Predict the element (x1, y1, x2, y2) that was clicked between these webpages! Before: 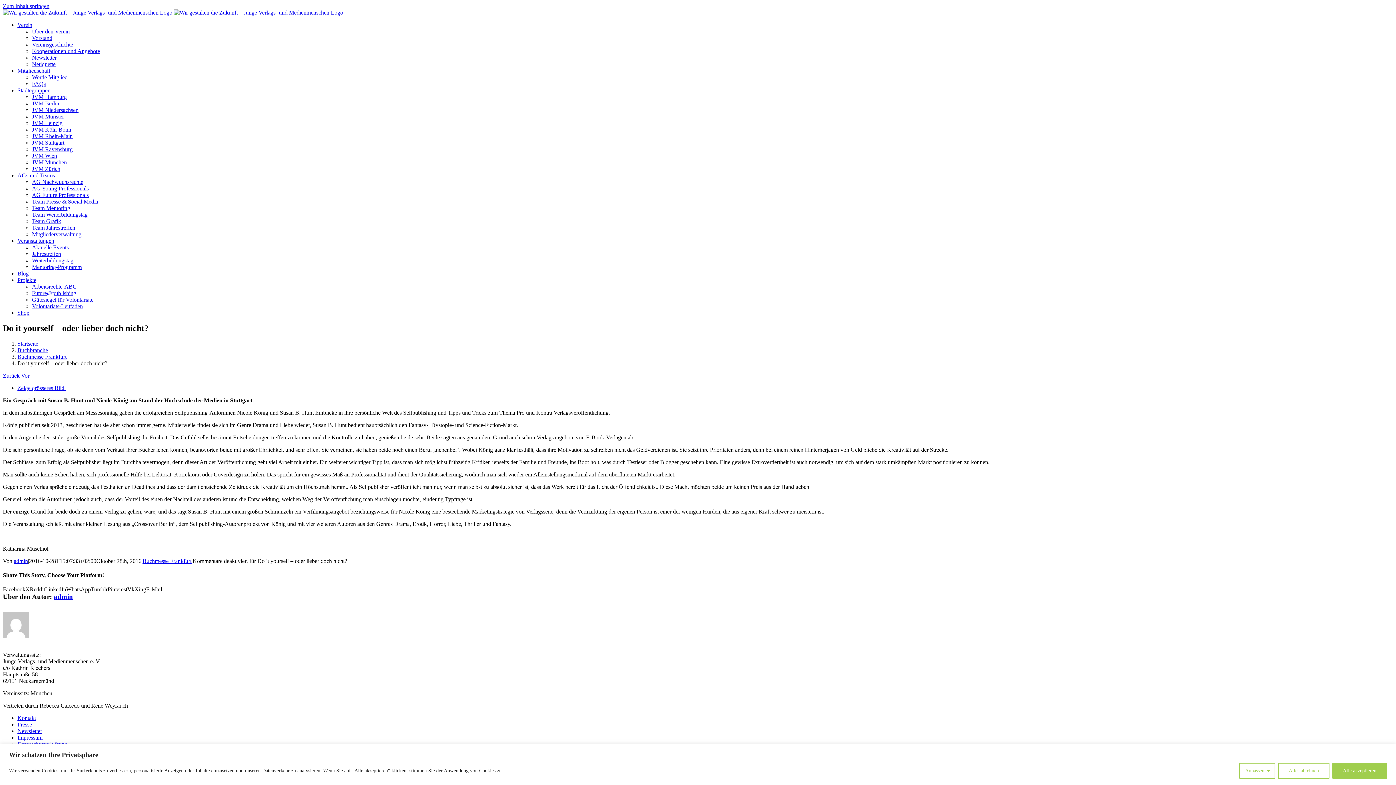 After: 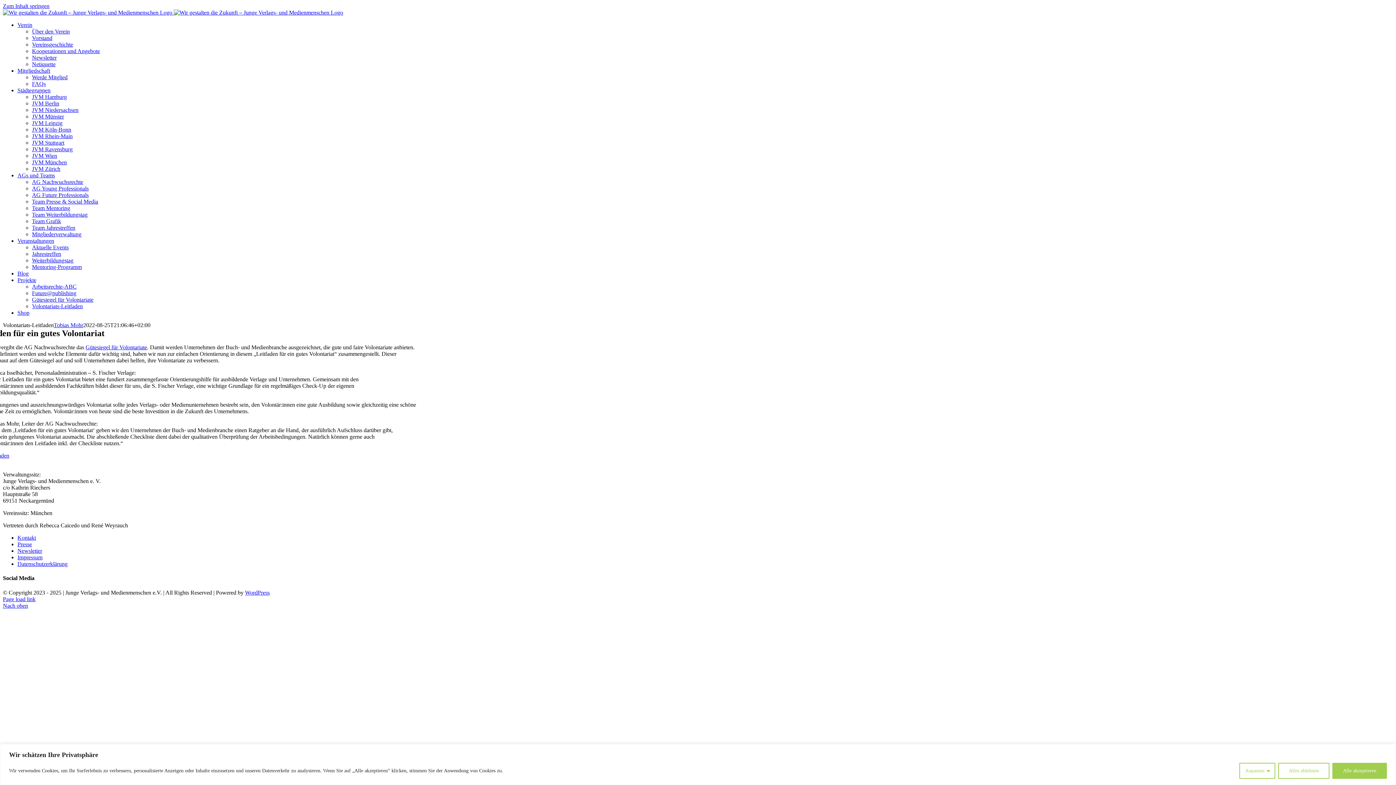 Action: label: Volontariats-Leitfaden bbox: (32, 303, 82, 309)